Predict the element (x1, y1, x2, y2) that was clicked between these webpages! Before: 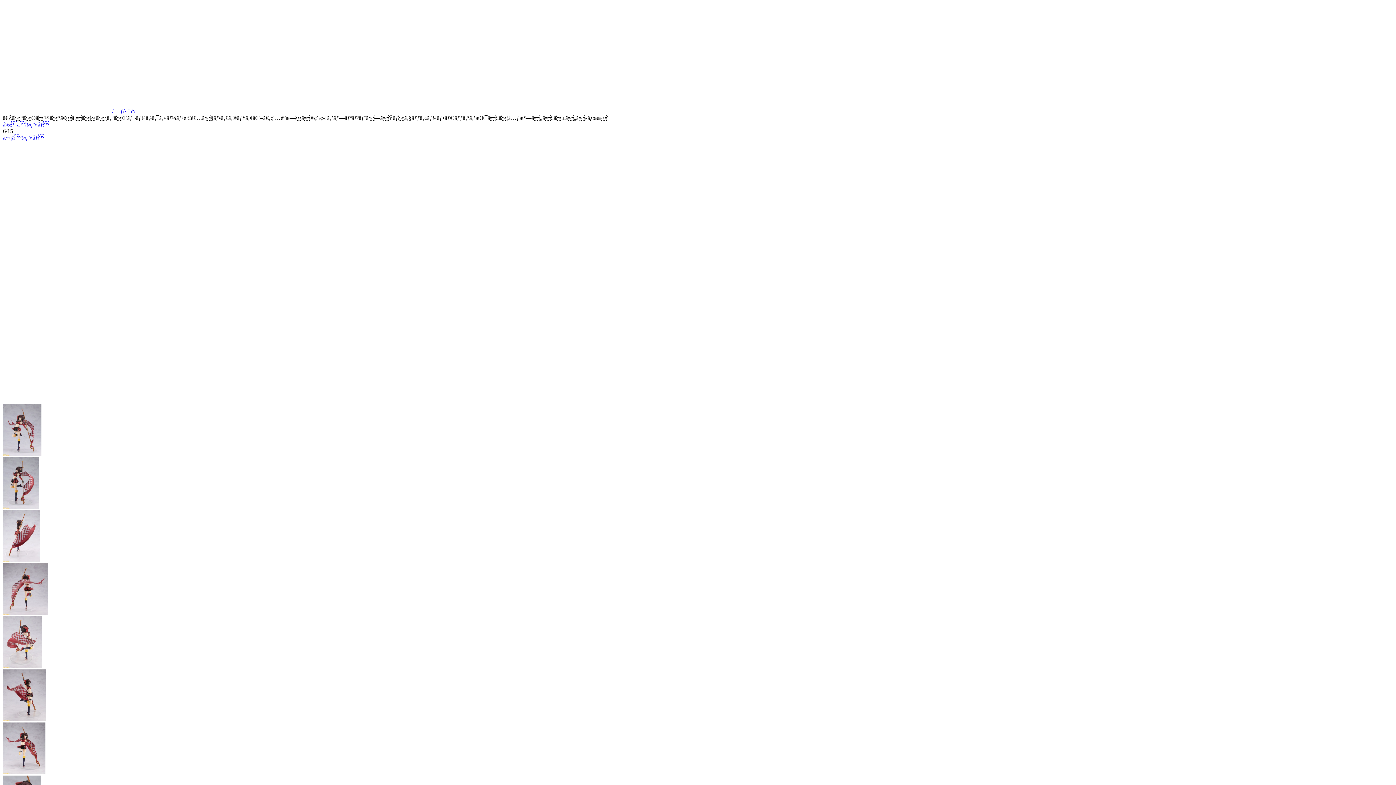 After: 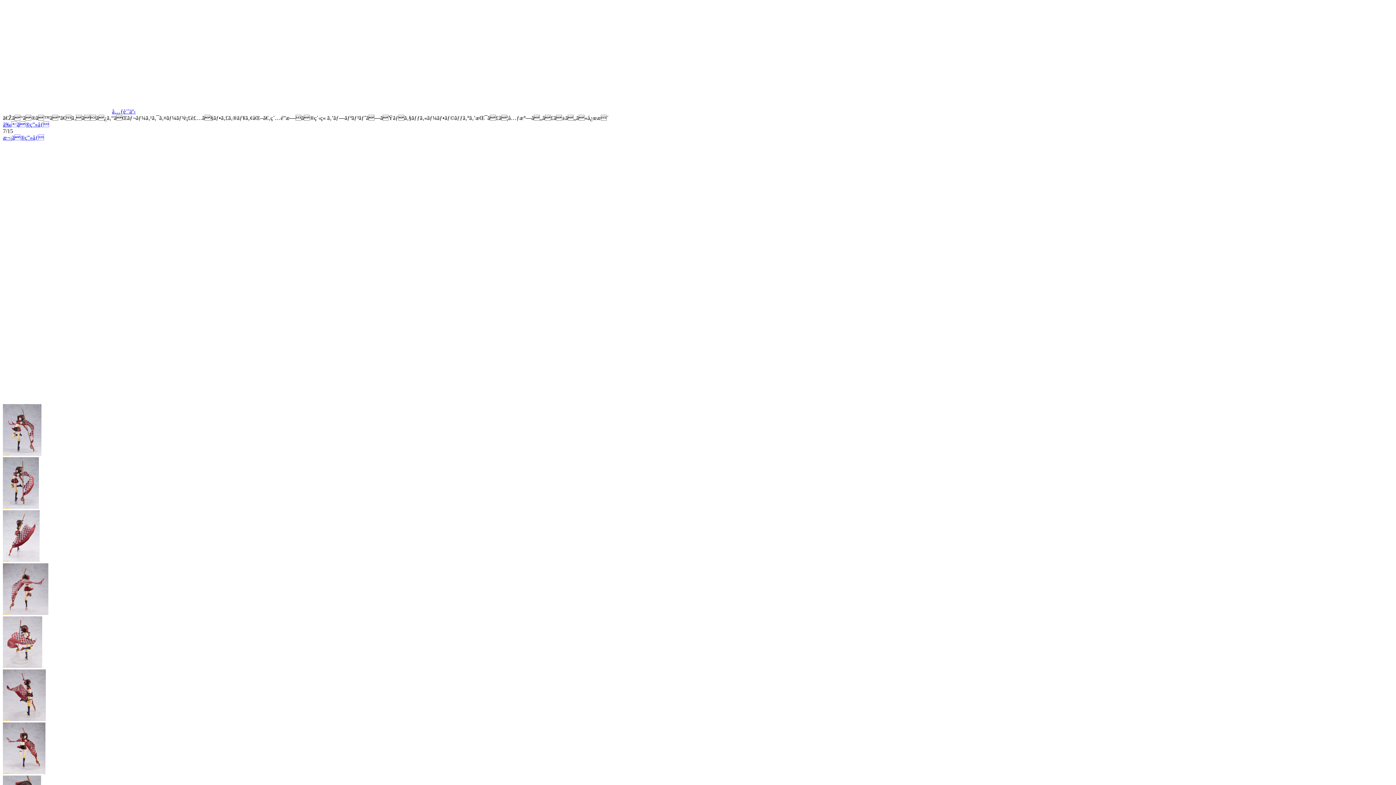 Action: bbox: (2, 397, 219, 404)